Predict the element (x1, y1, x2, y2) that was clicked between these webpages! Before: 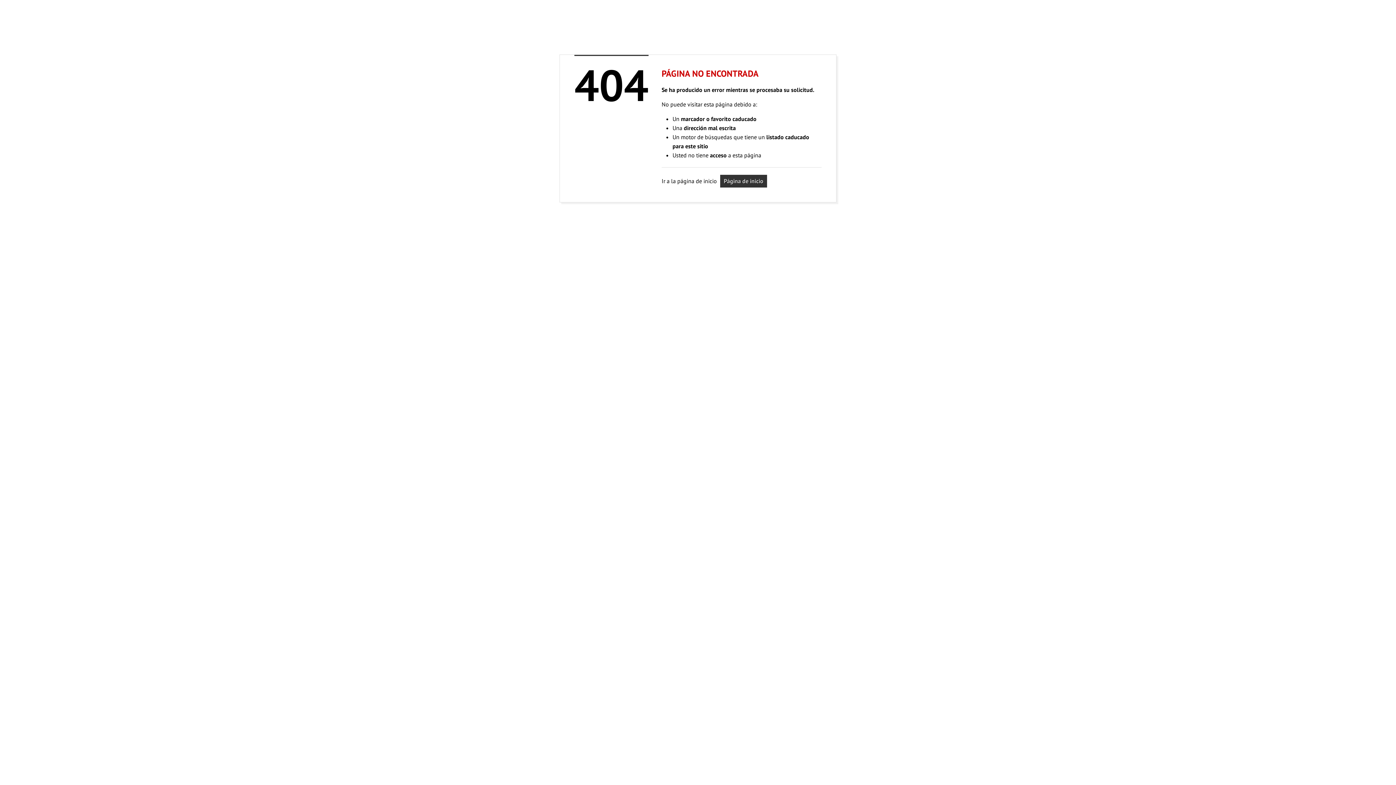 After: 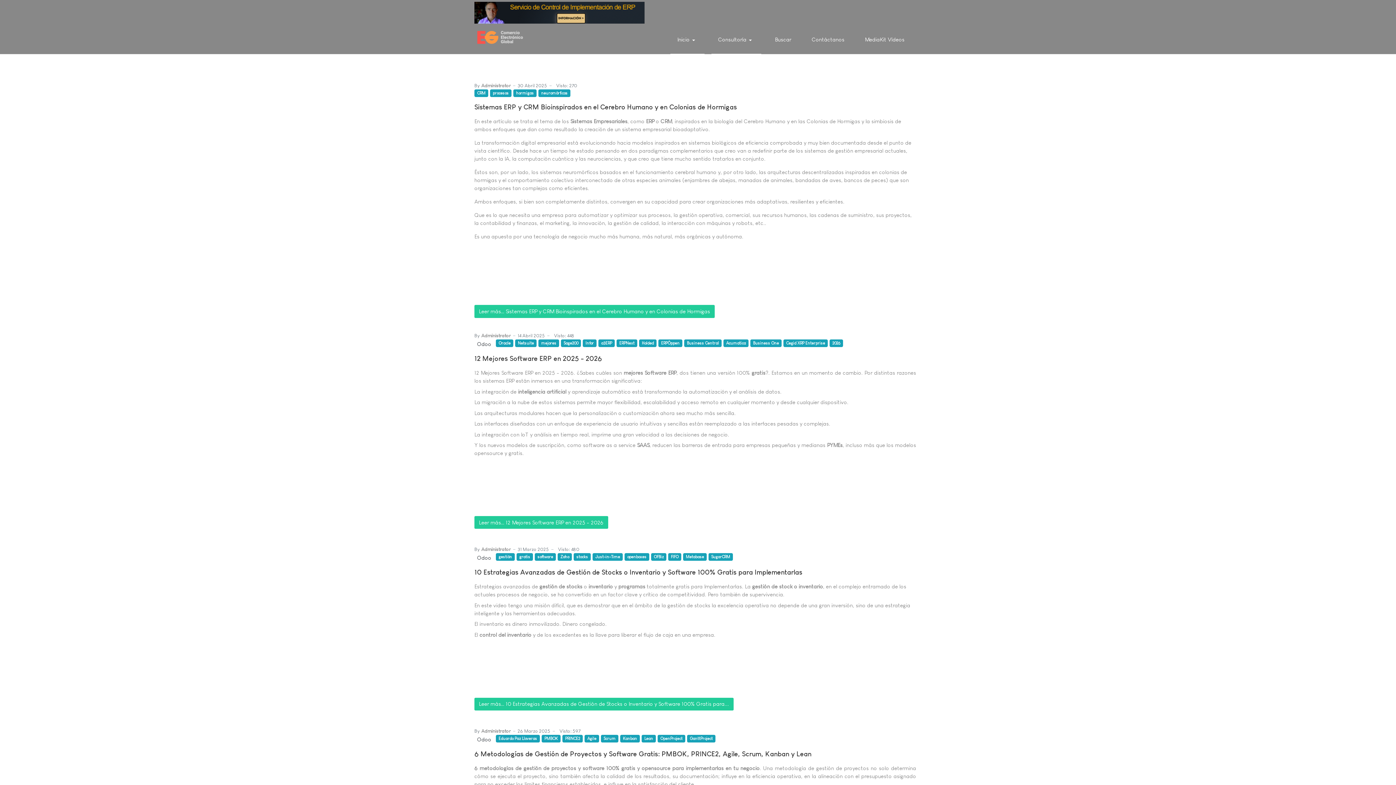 Action: label: Página de inicio bbox: (720, 174, 767, 187)